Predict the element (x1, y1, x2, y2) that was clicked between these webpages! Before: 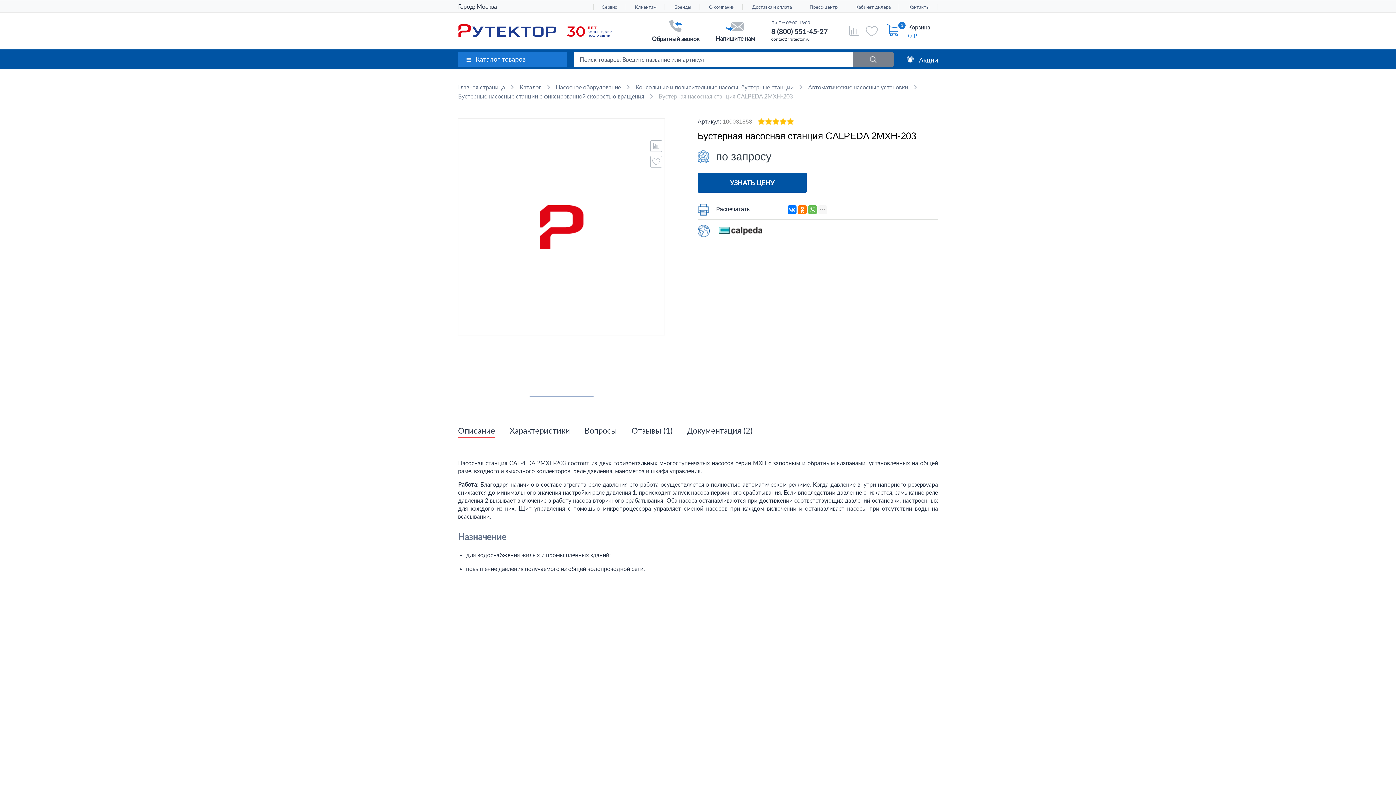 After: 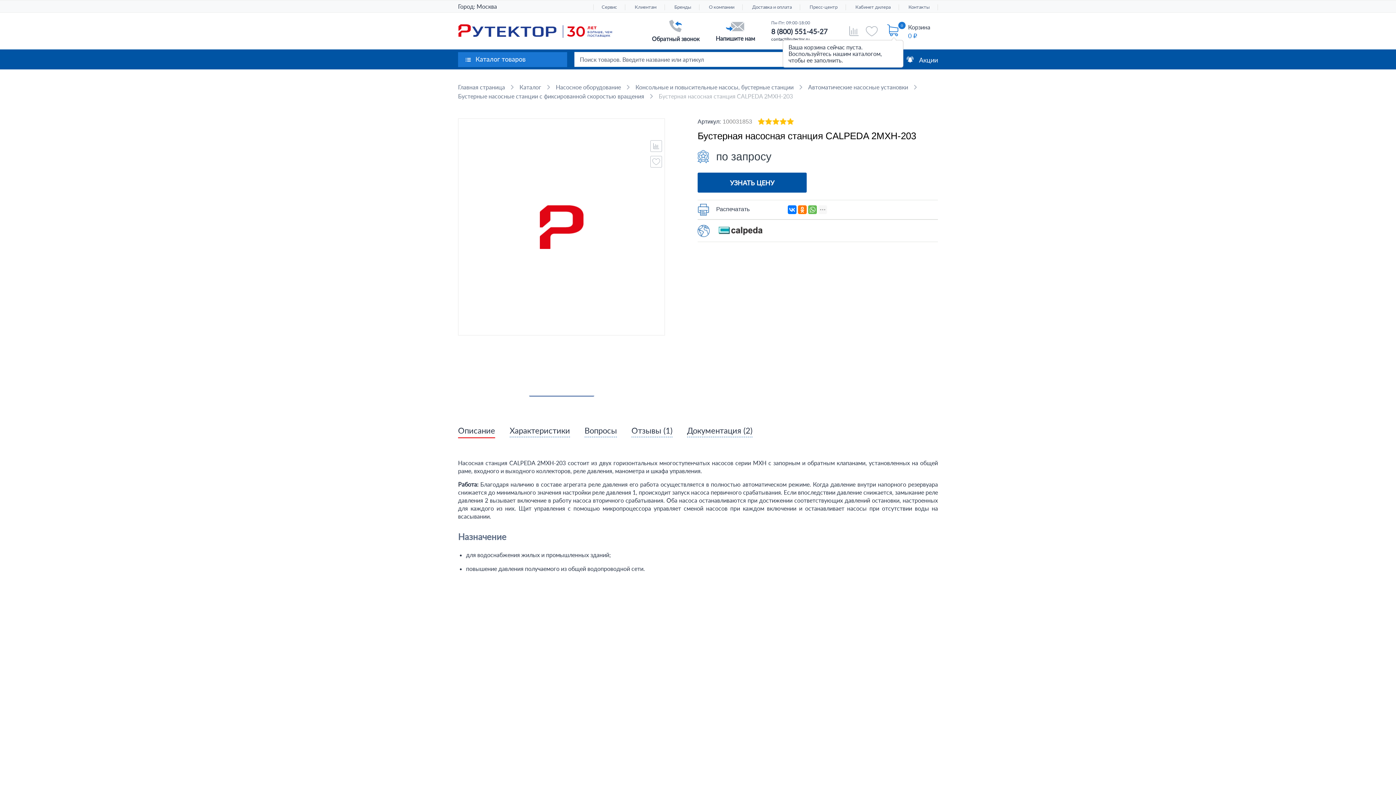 Action: bbox: (887, 24, 902, 36) label: 0